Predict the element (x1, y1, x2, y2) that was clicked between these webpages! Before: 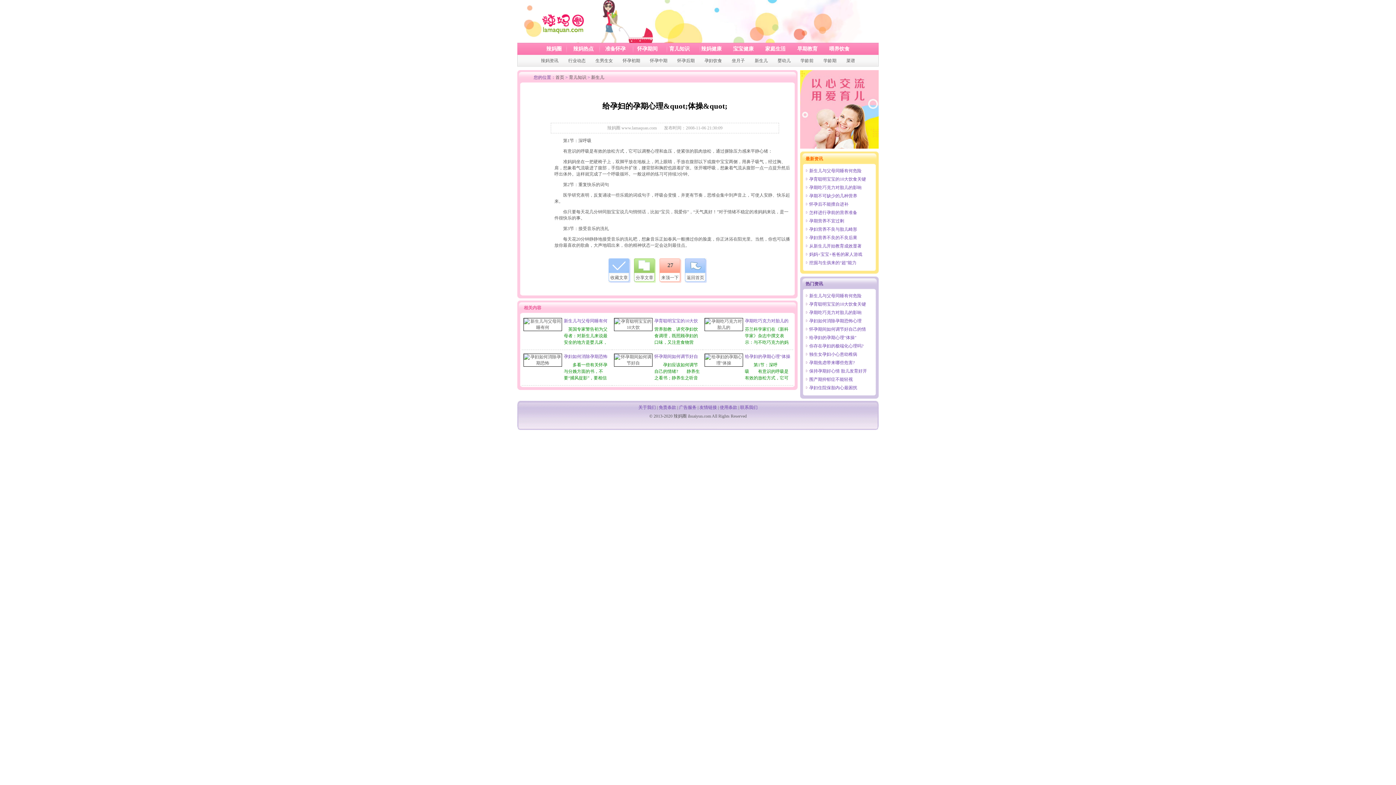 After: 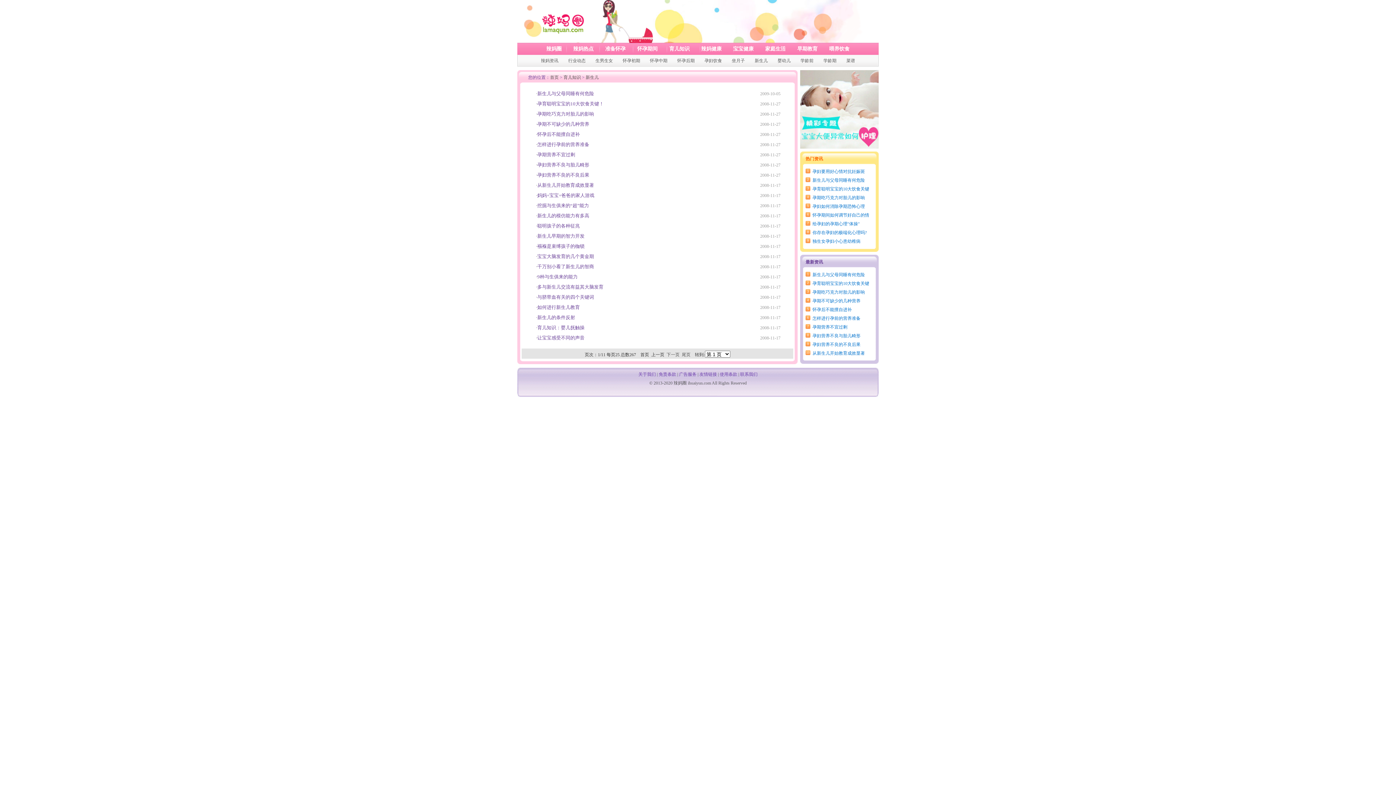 Action: label: 新生儿 bbox: (591, 74, 604, 80)